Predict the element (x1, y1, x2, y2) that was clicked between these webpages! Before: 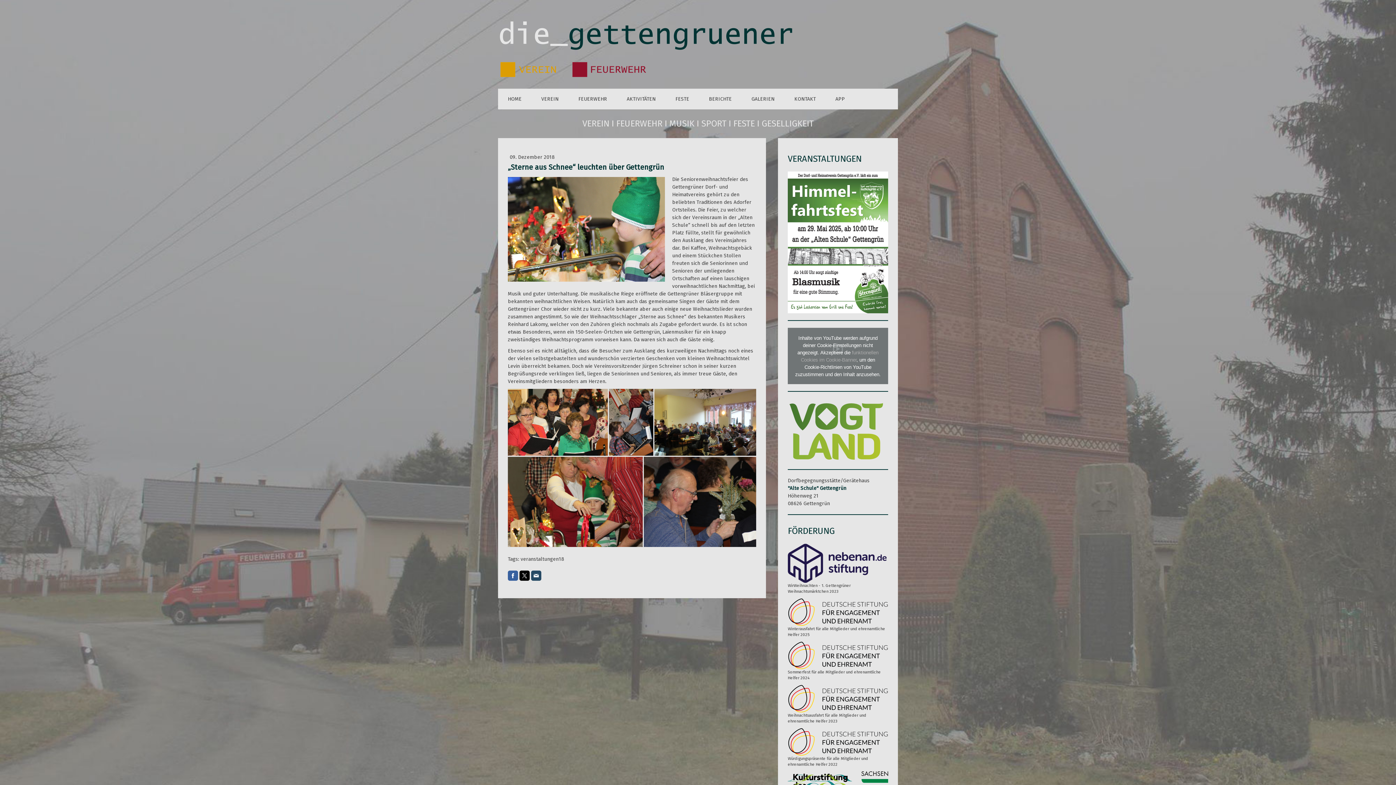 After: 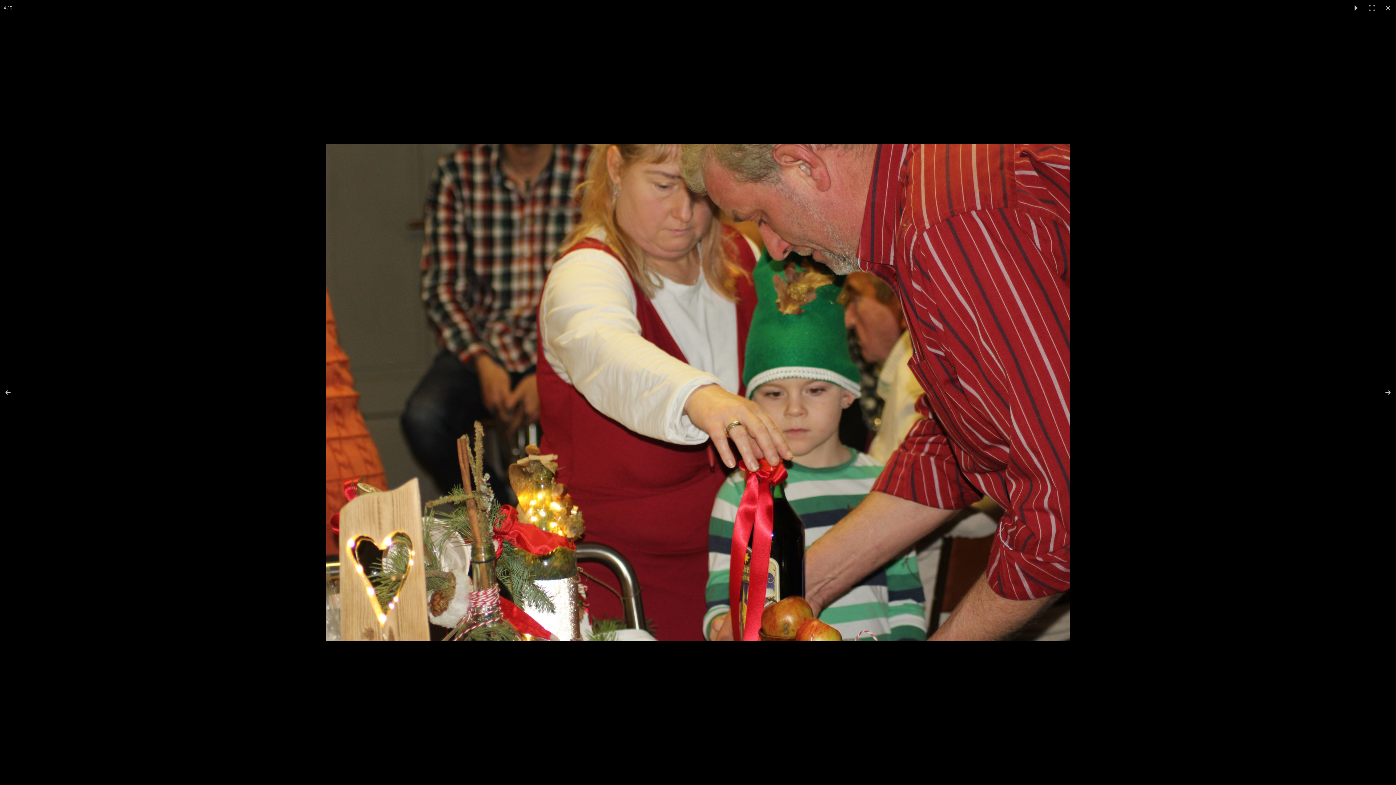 Action: bbox: (508, 456, 644, 547)